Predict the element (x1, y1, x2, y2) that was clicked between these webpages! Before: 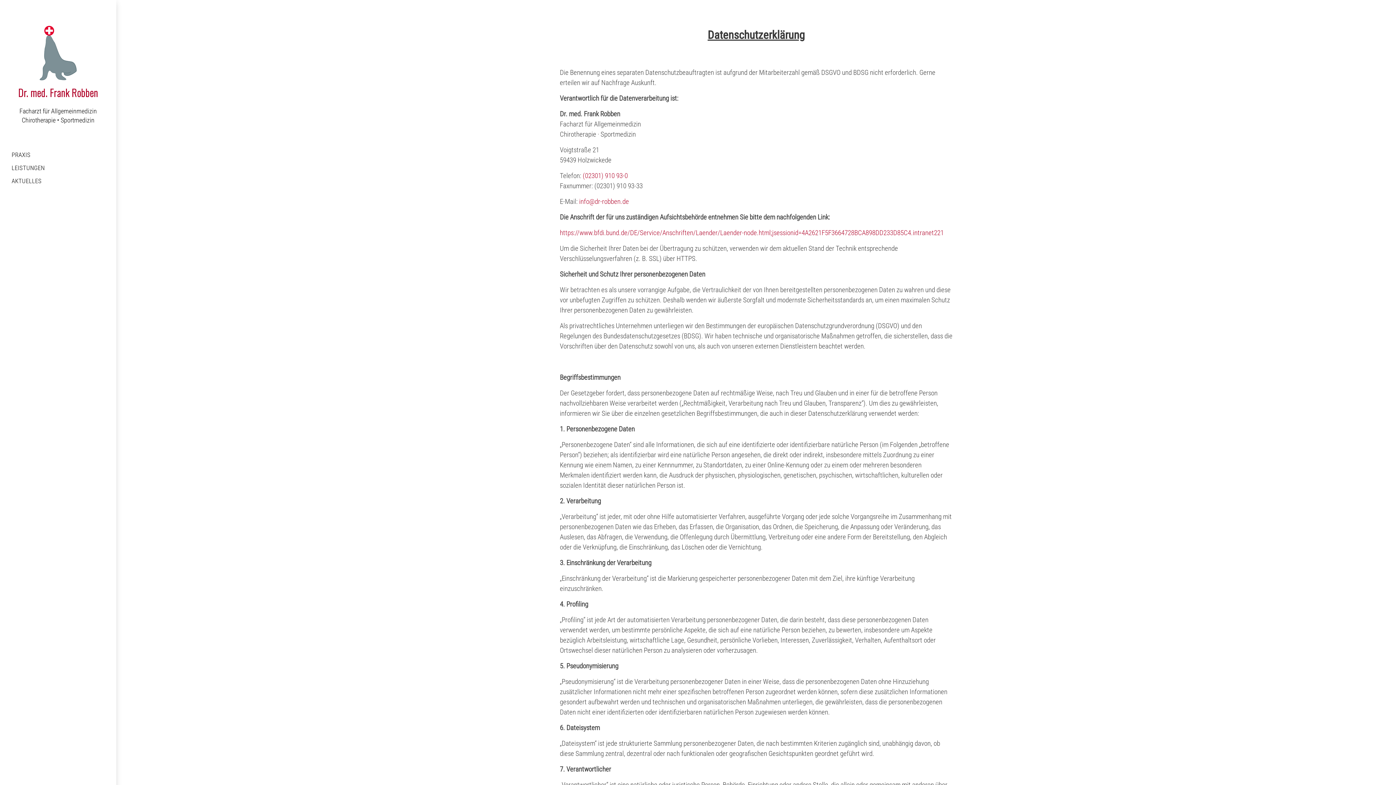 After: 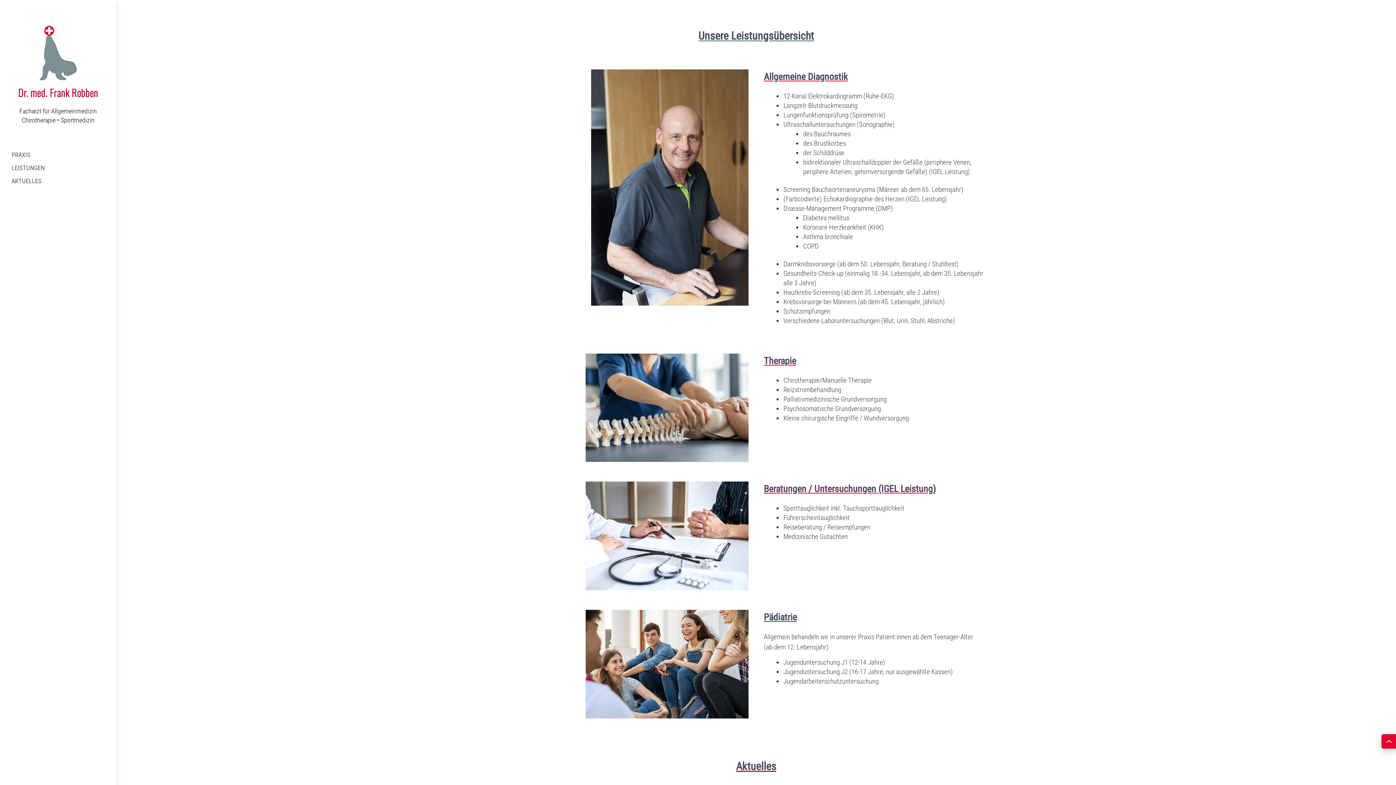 Action: label: LEISTUNGEN bbox: (11, 162, 104, 176)